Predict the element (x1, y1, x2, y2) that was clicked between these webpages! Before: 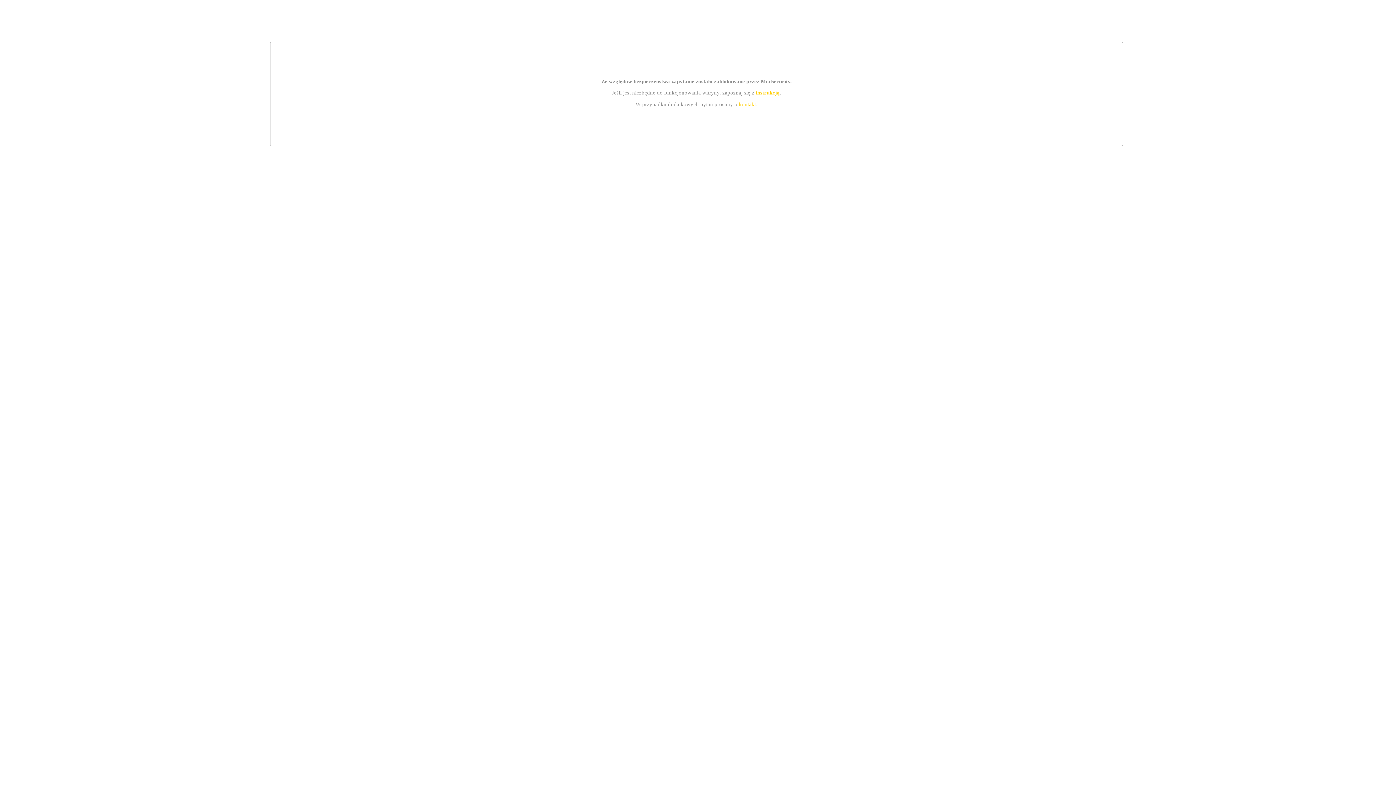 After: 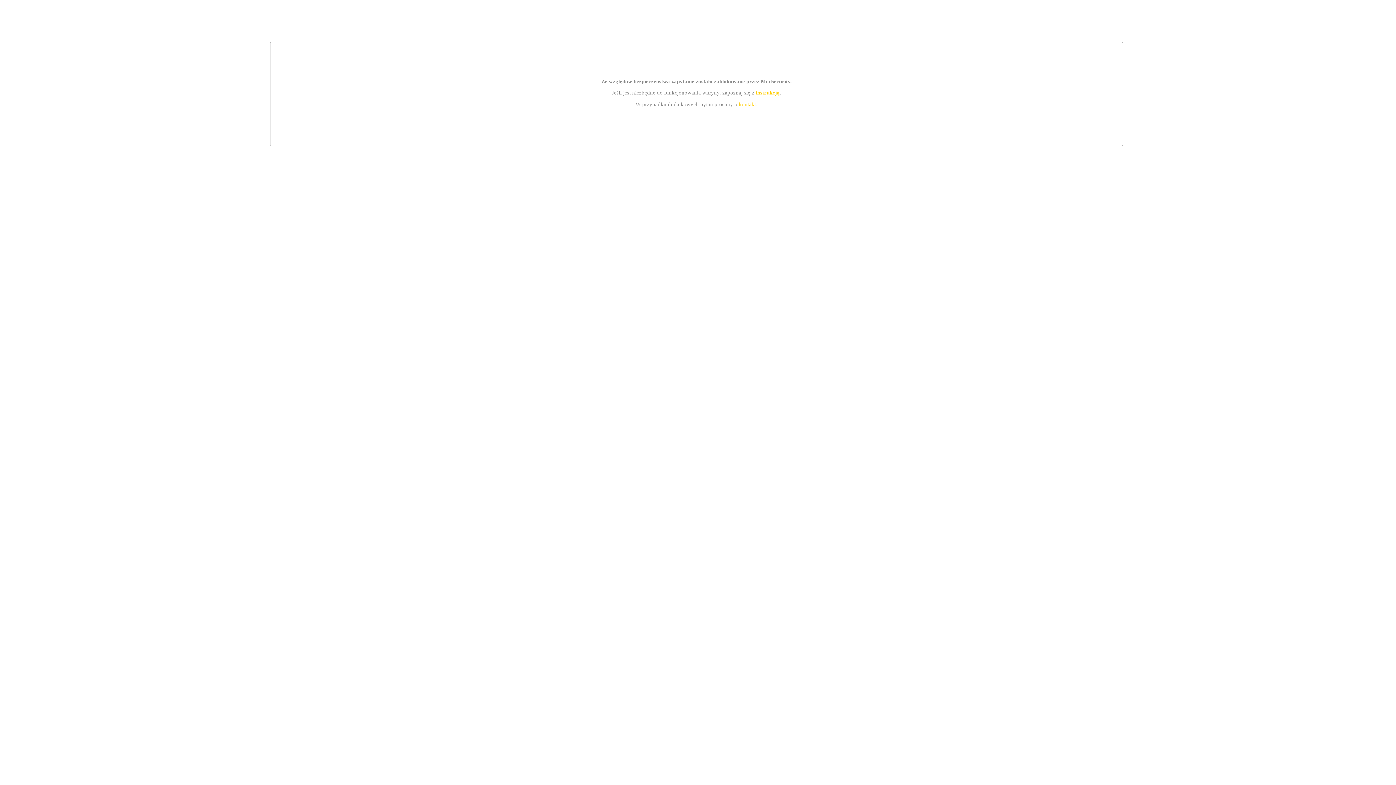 Action: bbox: (739, 101, 756, 107) label: kontakt